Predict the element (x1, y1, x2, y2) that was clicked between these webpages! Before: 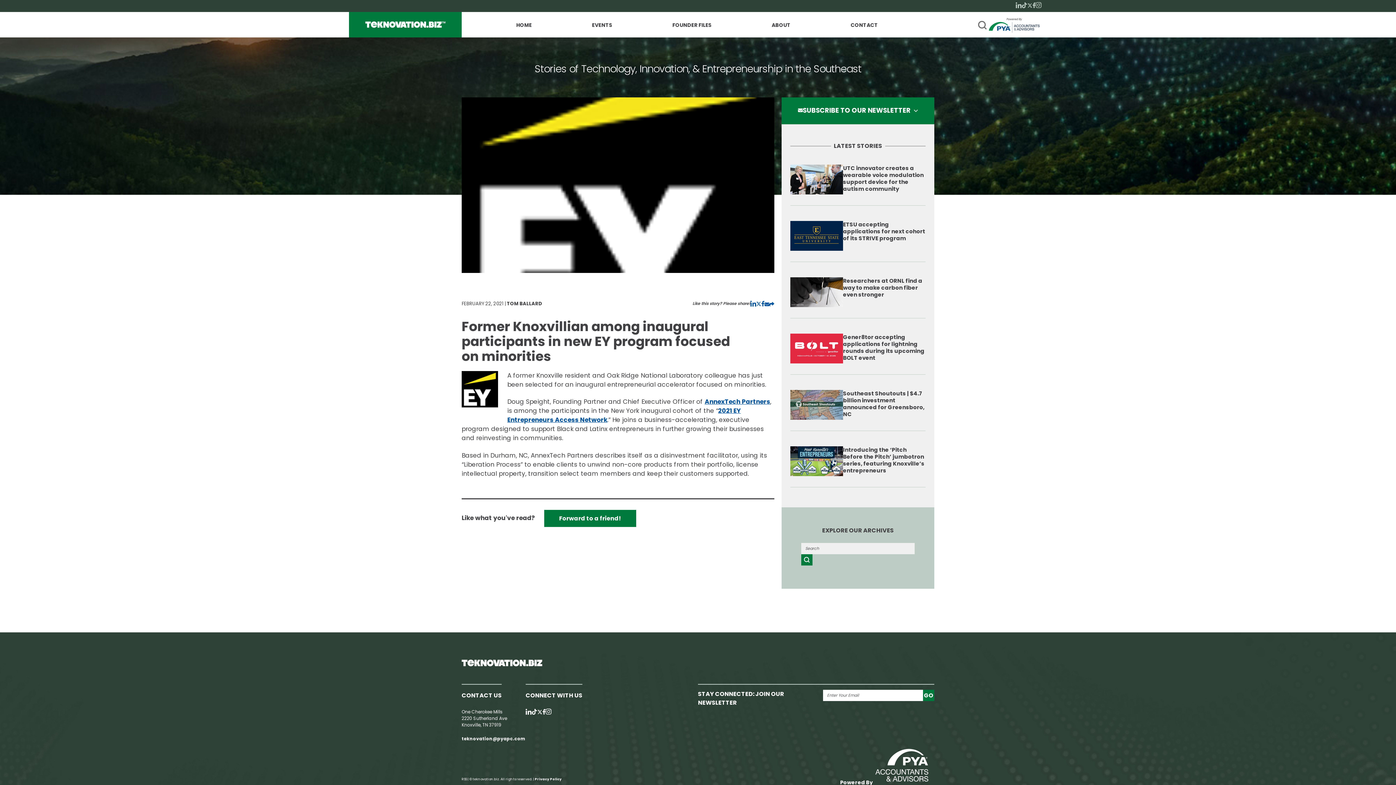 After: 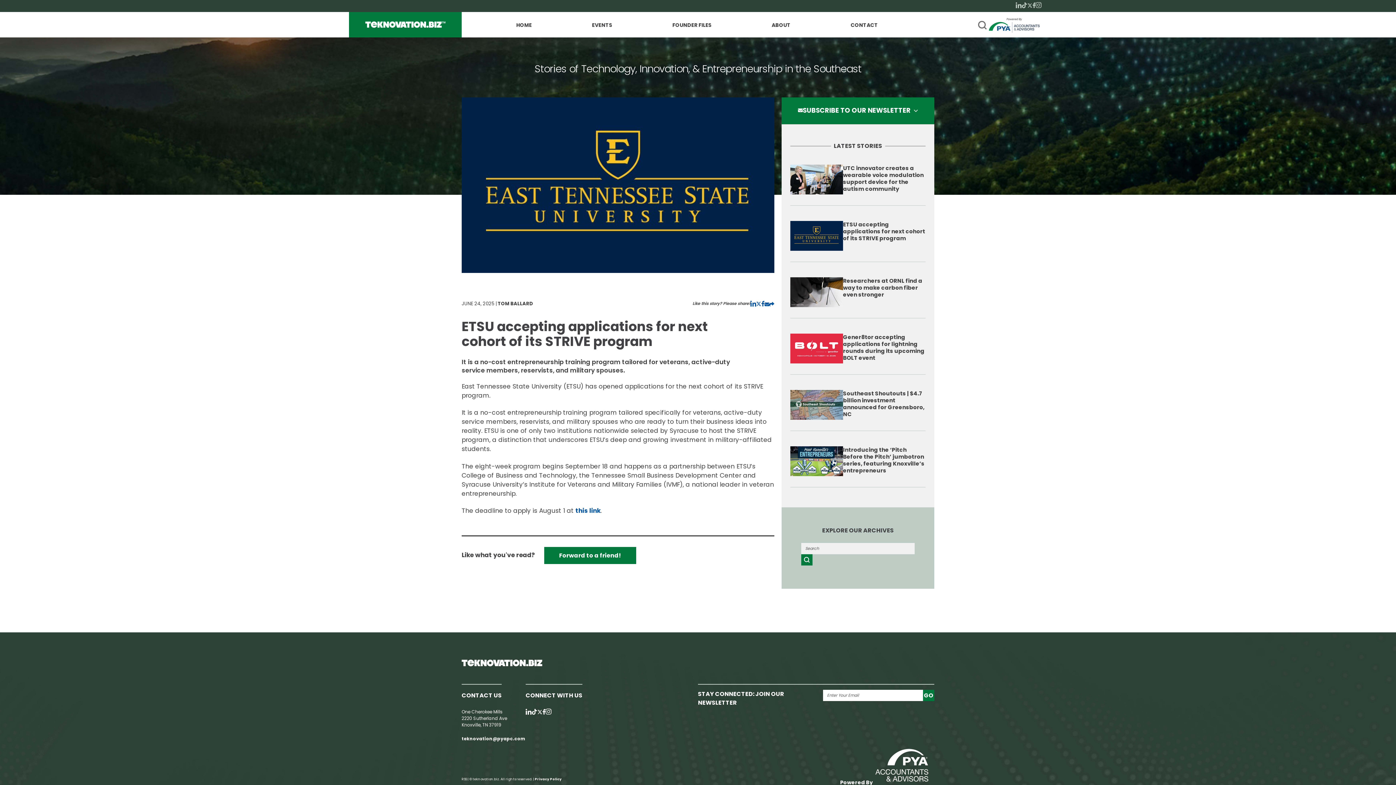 Action: label: ETSU accepting applications for next cohort of its STRIVE program bbox: (843, 220, 925, 242)